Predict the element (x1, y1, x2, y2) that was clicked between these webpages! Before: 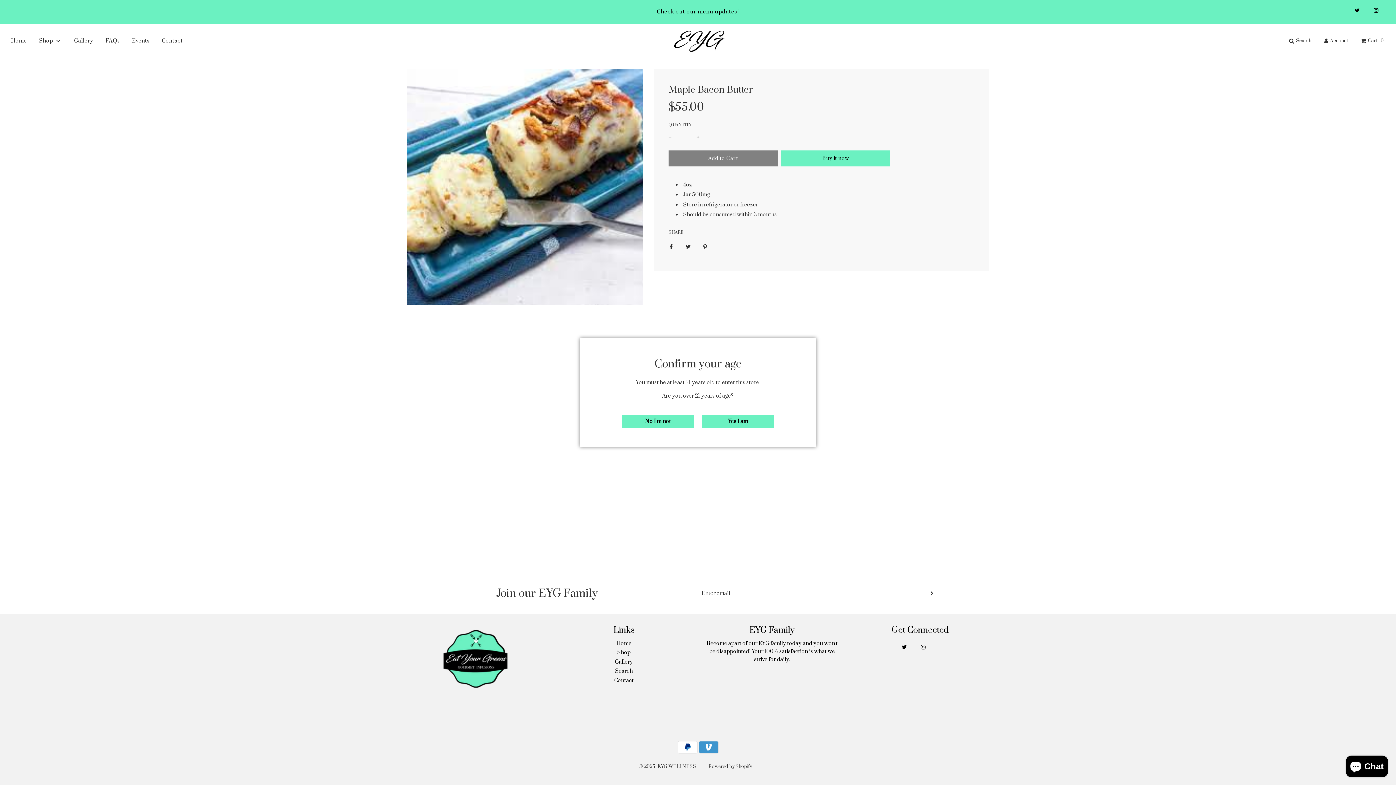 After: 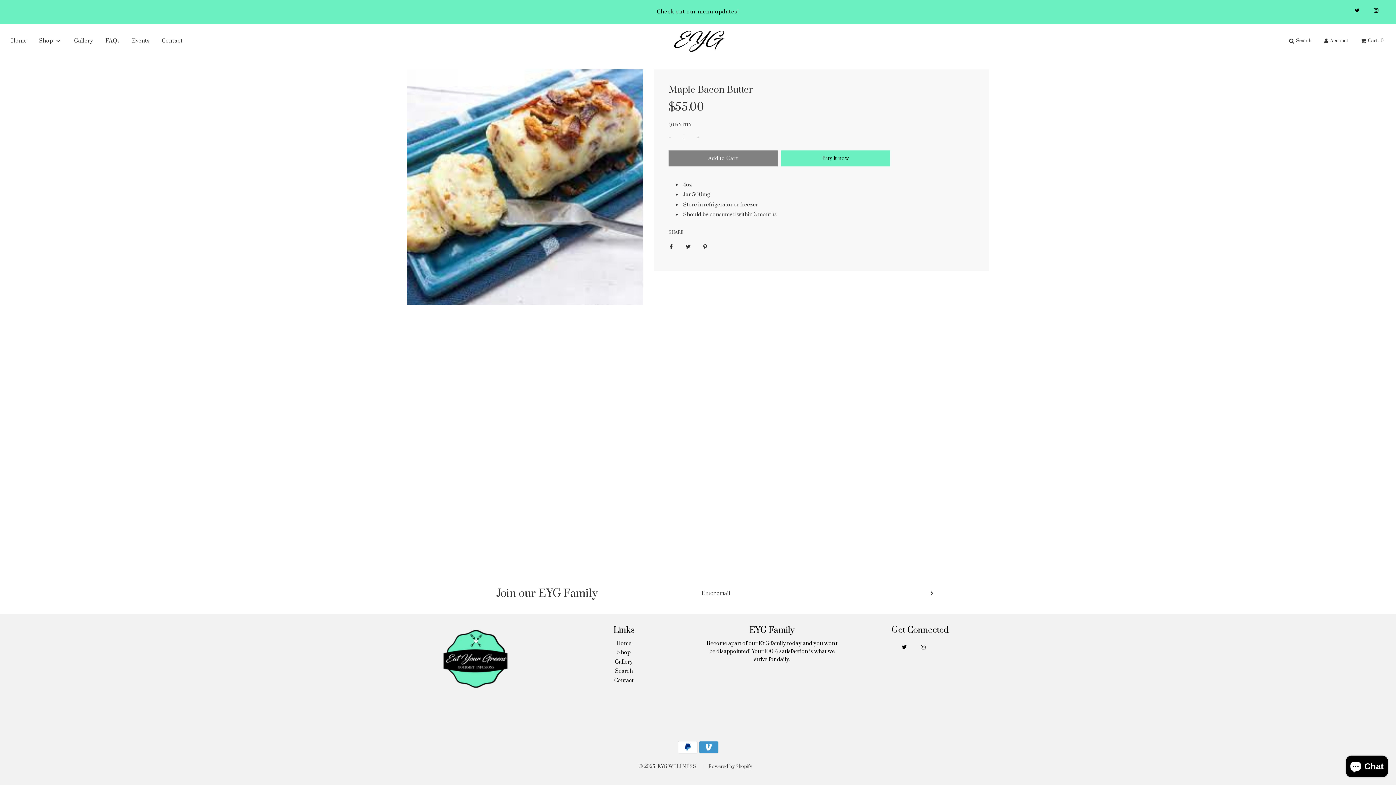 Action: bbox: (701, 414, 774, 428) label: Yes I am